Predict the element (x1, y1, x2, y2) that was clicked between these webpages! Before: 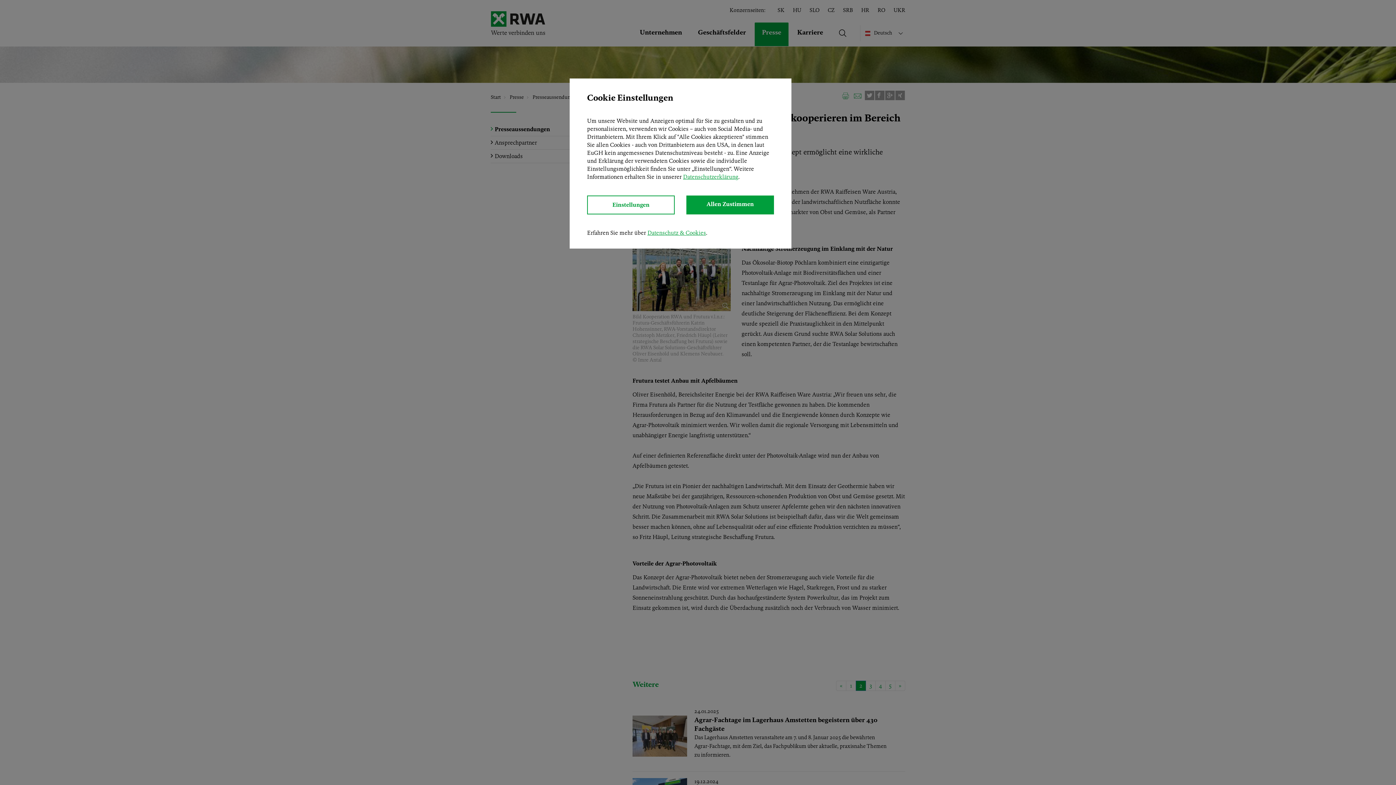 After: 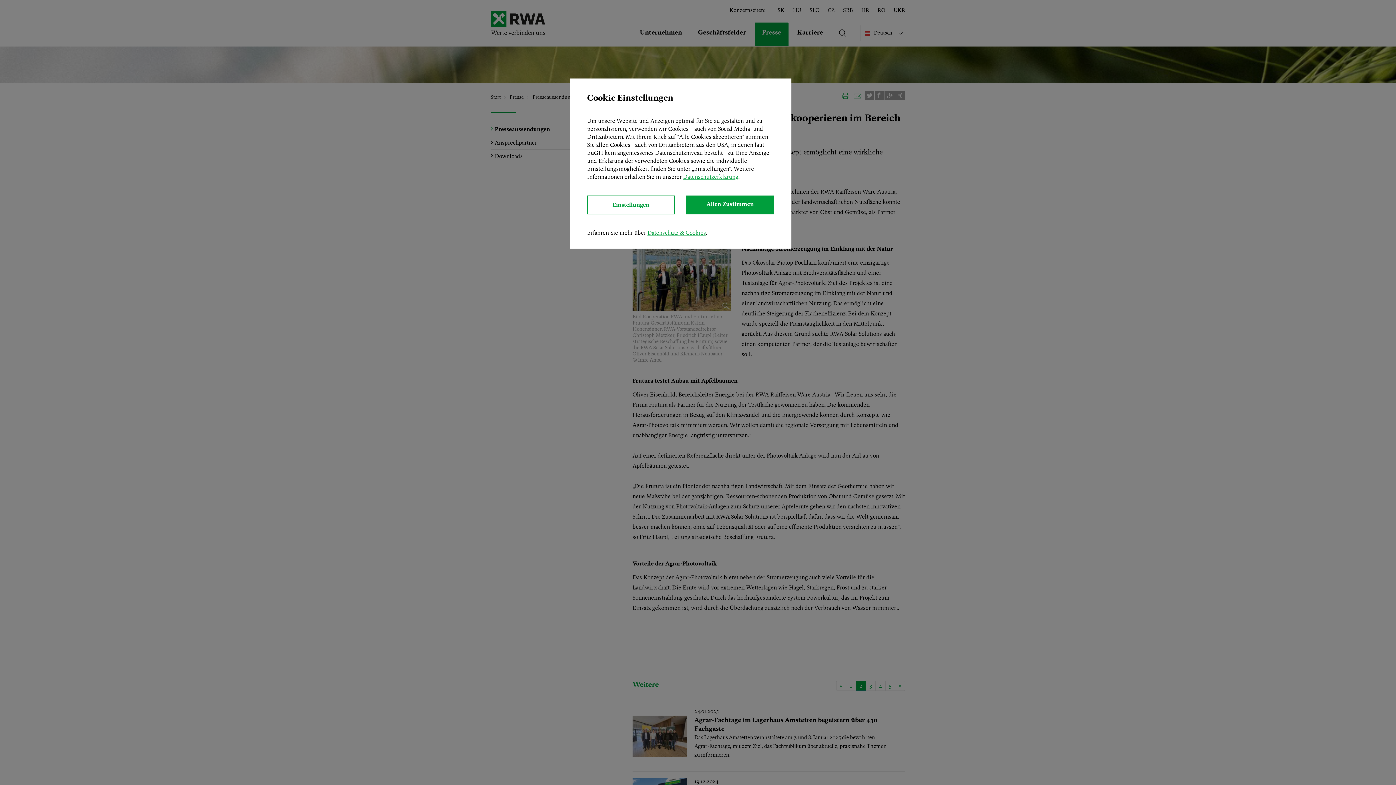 Action: label: Datenschutzerklärung bbox: (683, 173, 738, 180)